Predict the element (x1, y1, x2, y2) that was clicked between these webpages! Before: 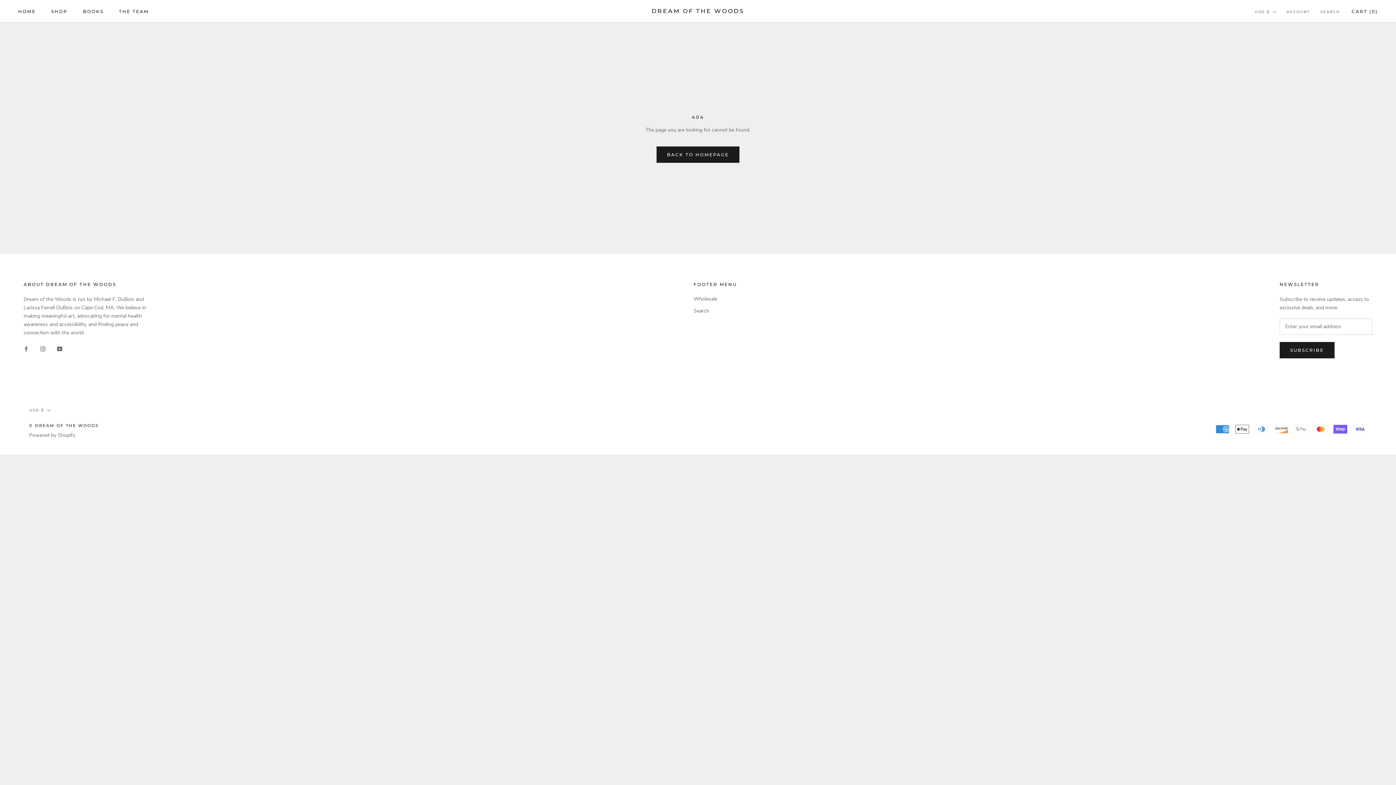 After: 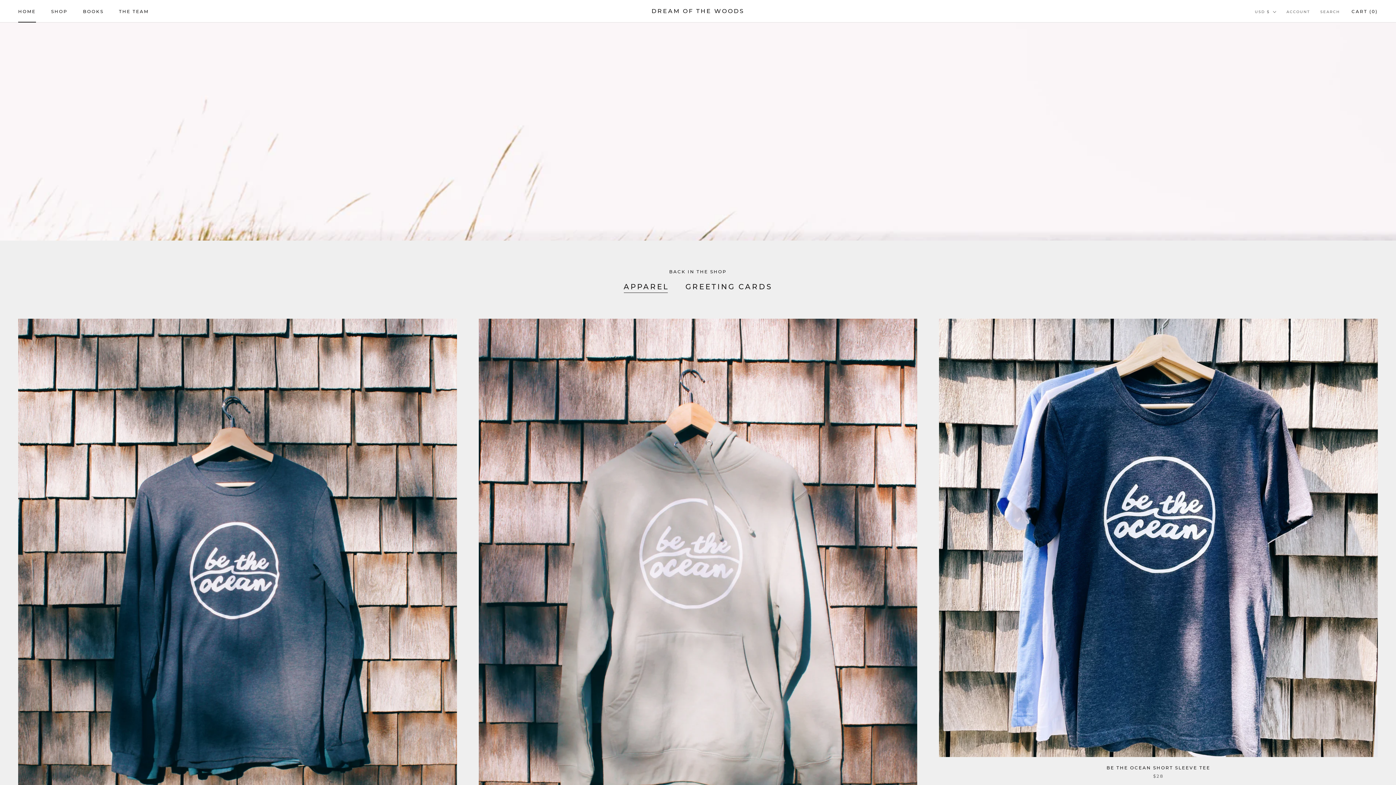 Action: bbox: (18, 8, 35, 14) label: HOME
HOME